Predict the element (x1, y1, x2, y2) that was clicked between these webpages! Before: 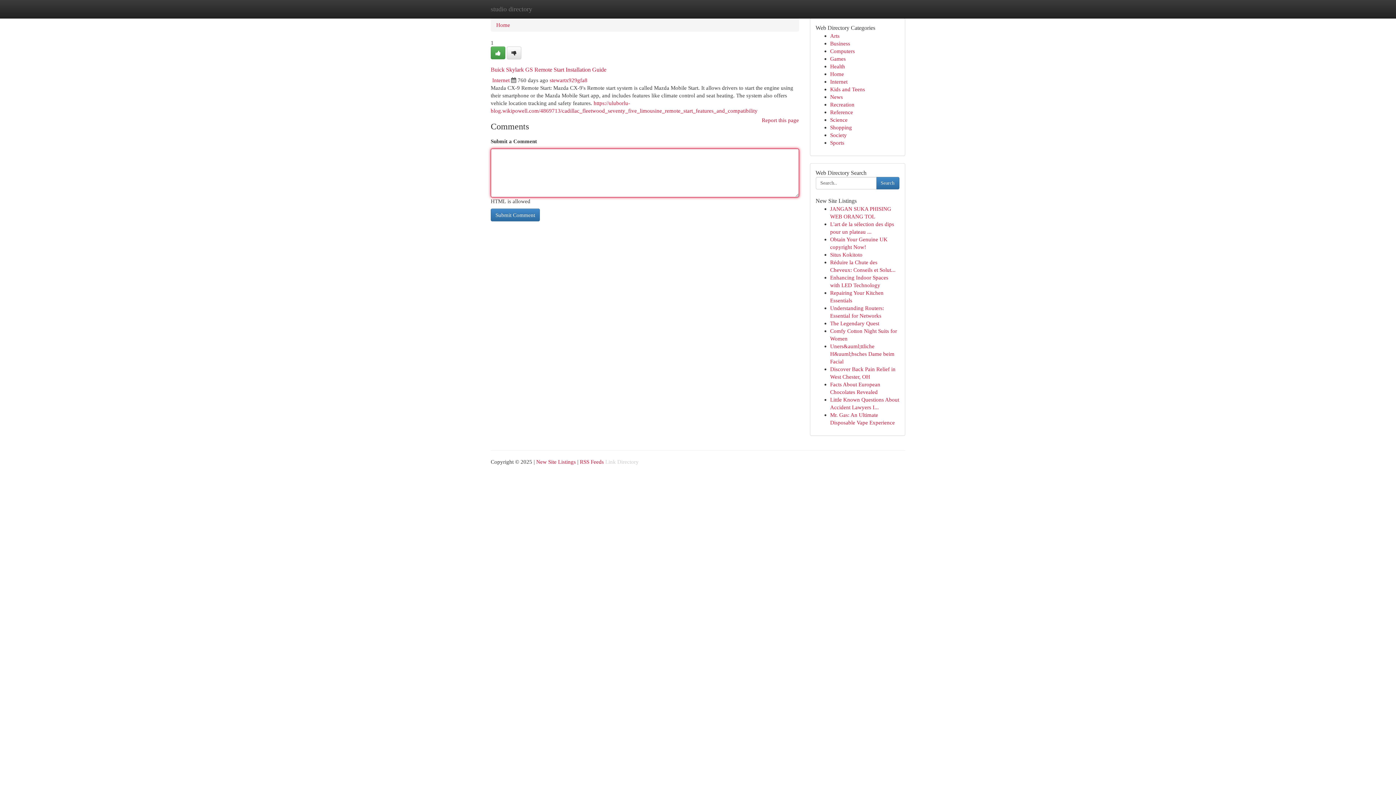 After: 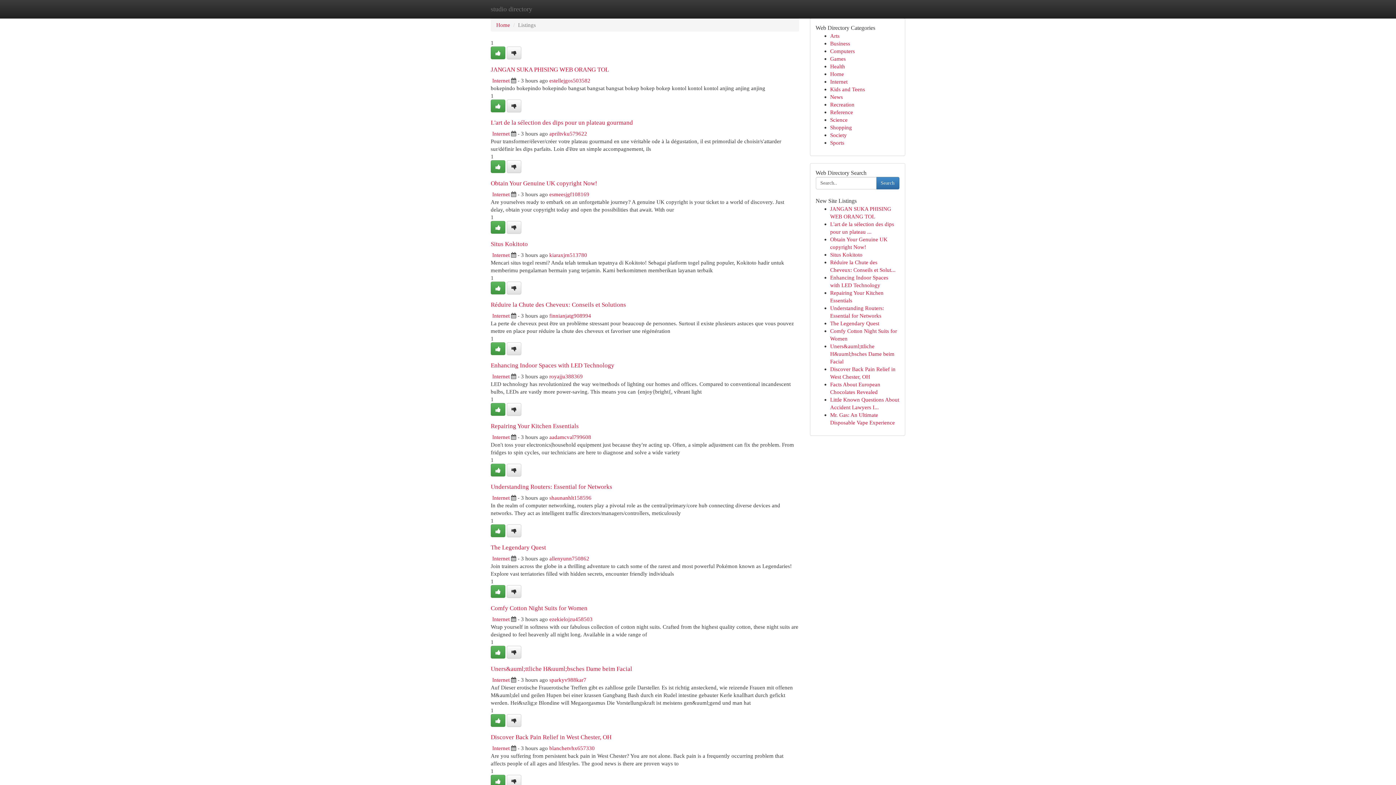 Action: bbox: (830, 63, 845, 69) label: Health